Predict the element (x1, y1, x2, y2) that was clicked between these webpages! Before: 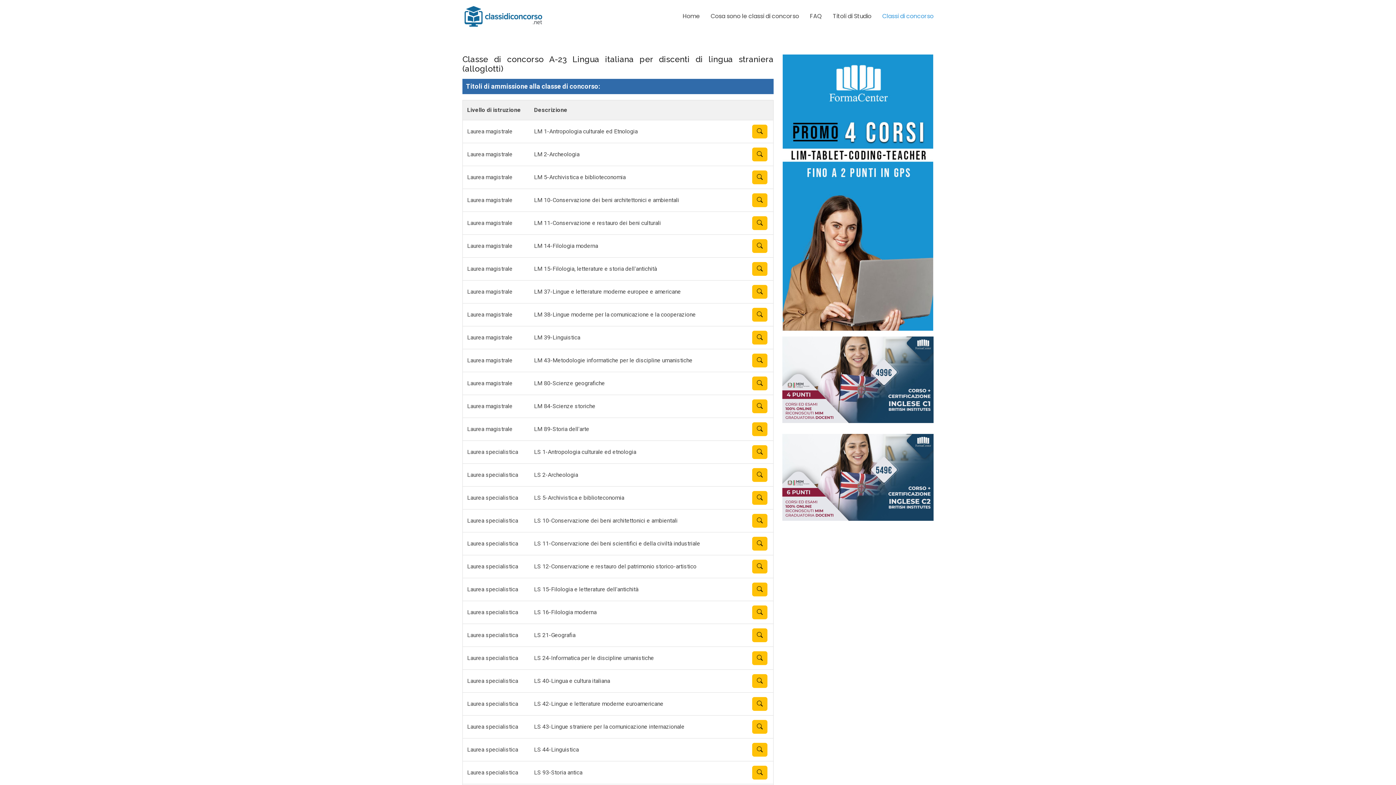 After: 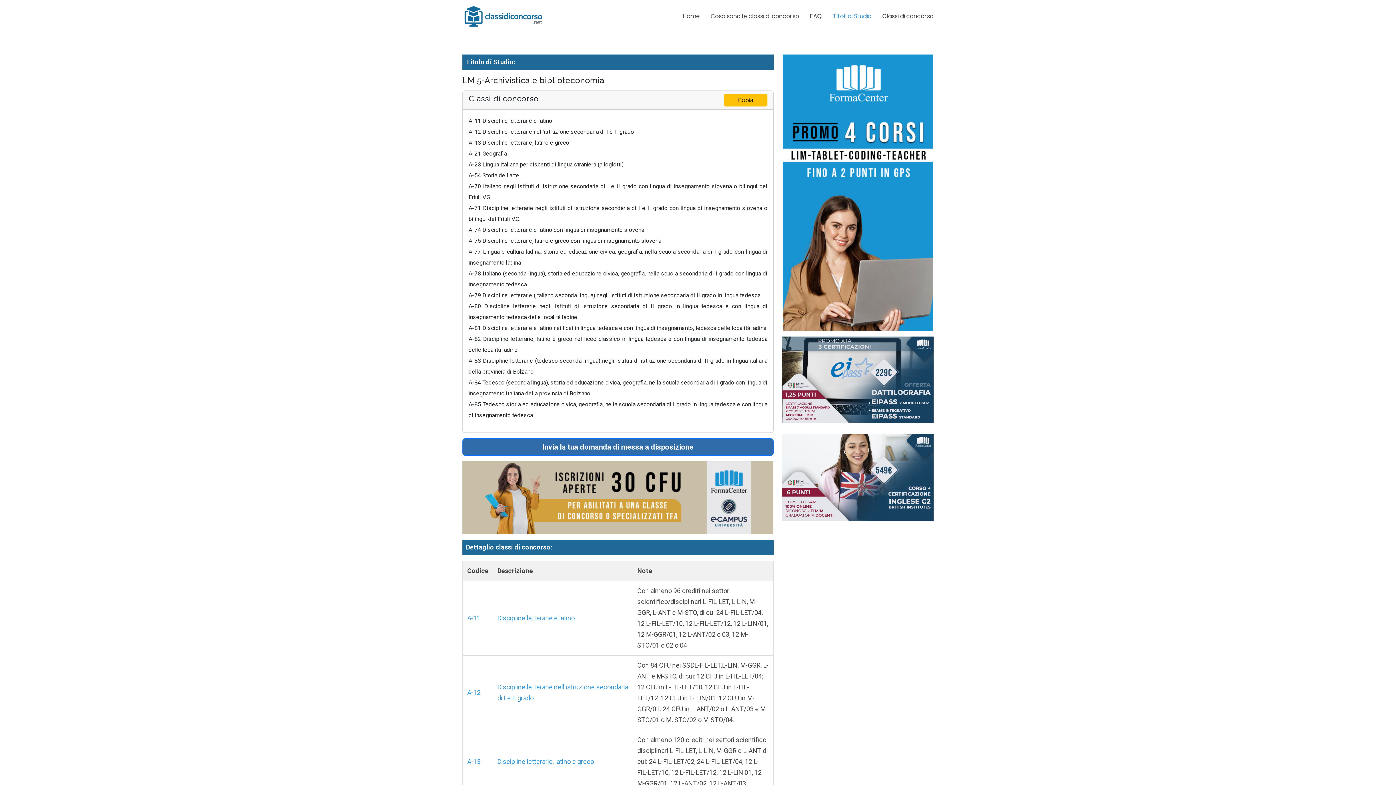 Action: bbox: (752, 170, 767, 184)